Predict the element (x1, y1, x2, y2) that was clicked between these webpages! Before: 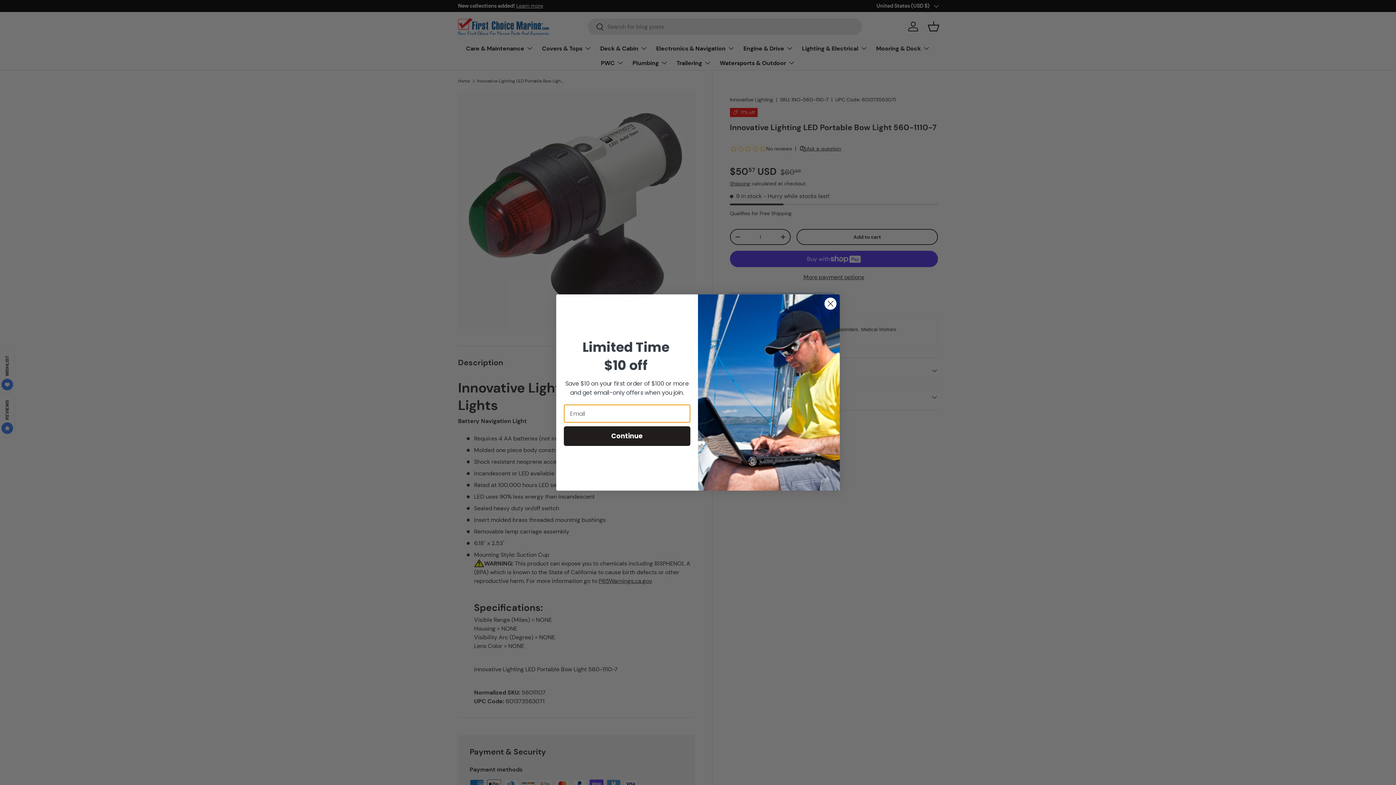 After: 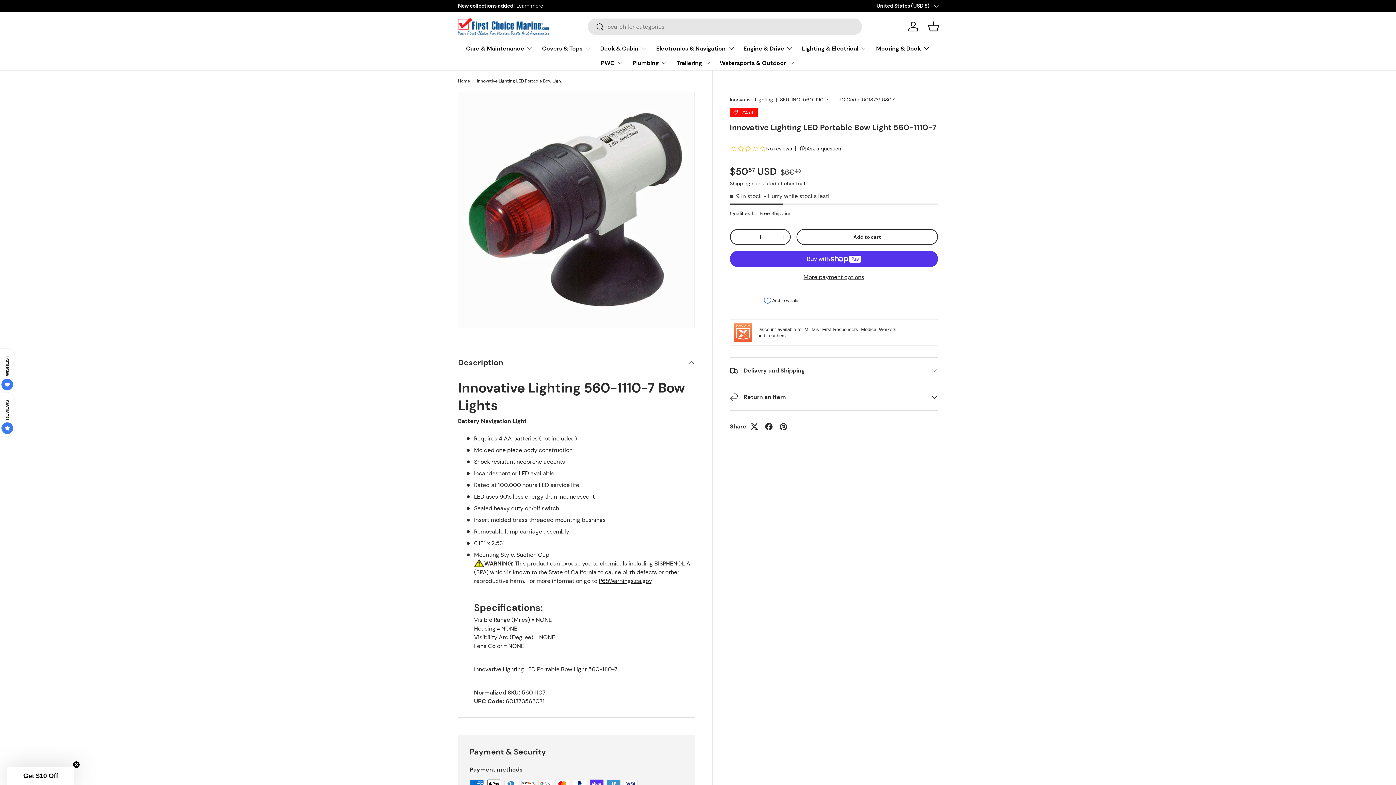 Action: bbox: (824, 297, 837, 310) label: Close dialog